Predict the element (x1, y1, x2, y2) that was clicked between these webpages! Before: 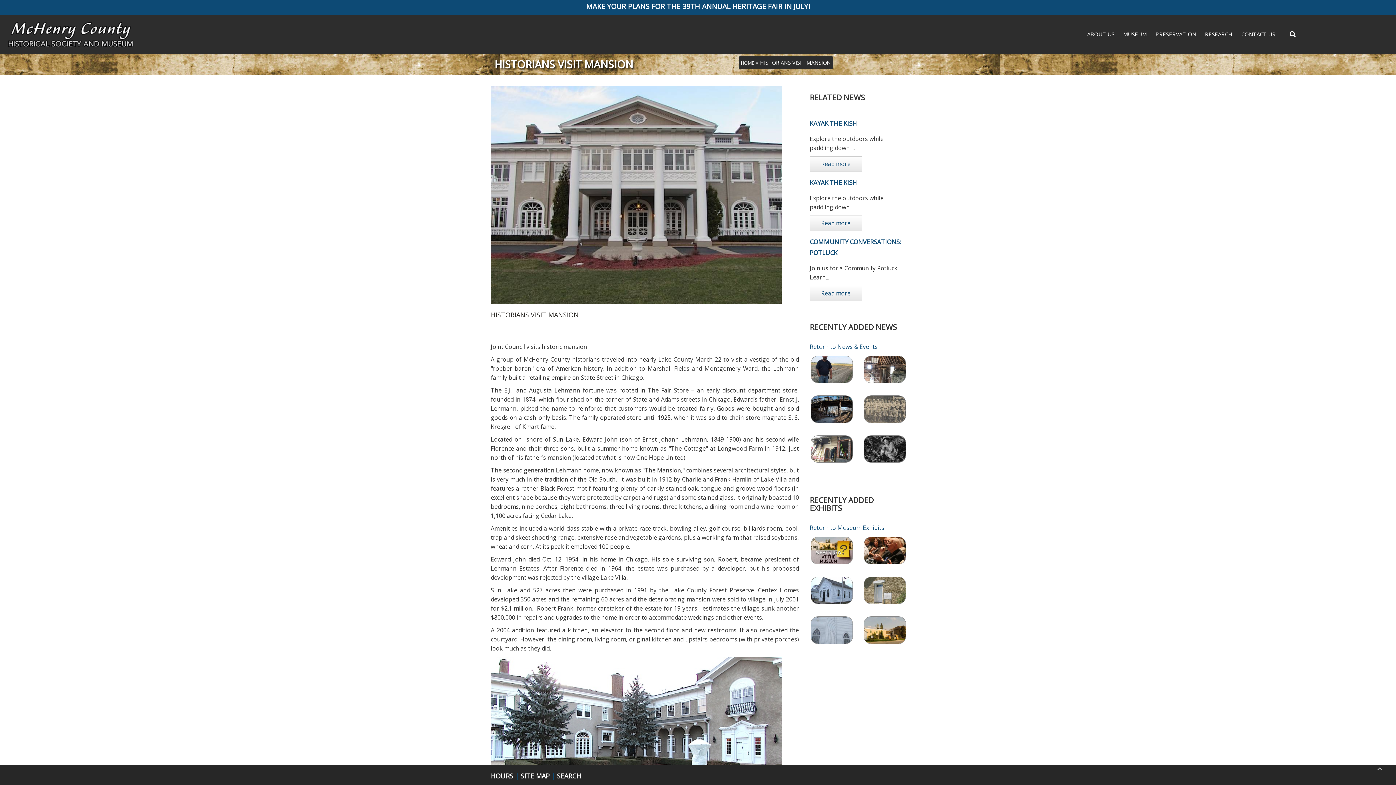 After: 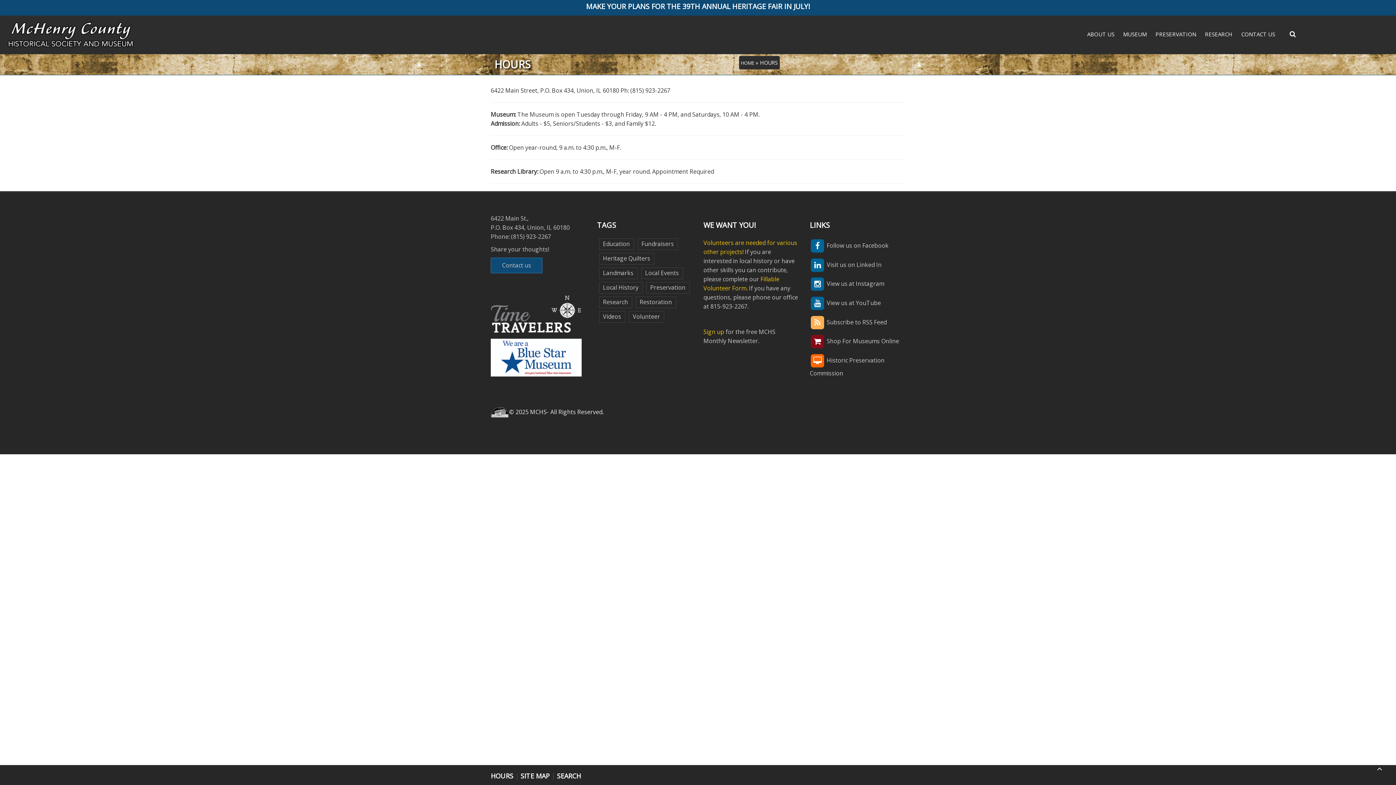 Action: bbox: (490, 772, 513, 780) label: HOURS